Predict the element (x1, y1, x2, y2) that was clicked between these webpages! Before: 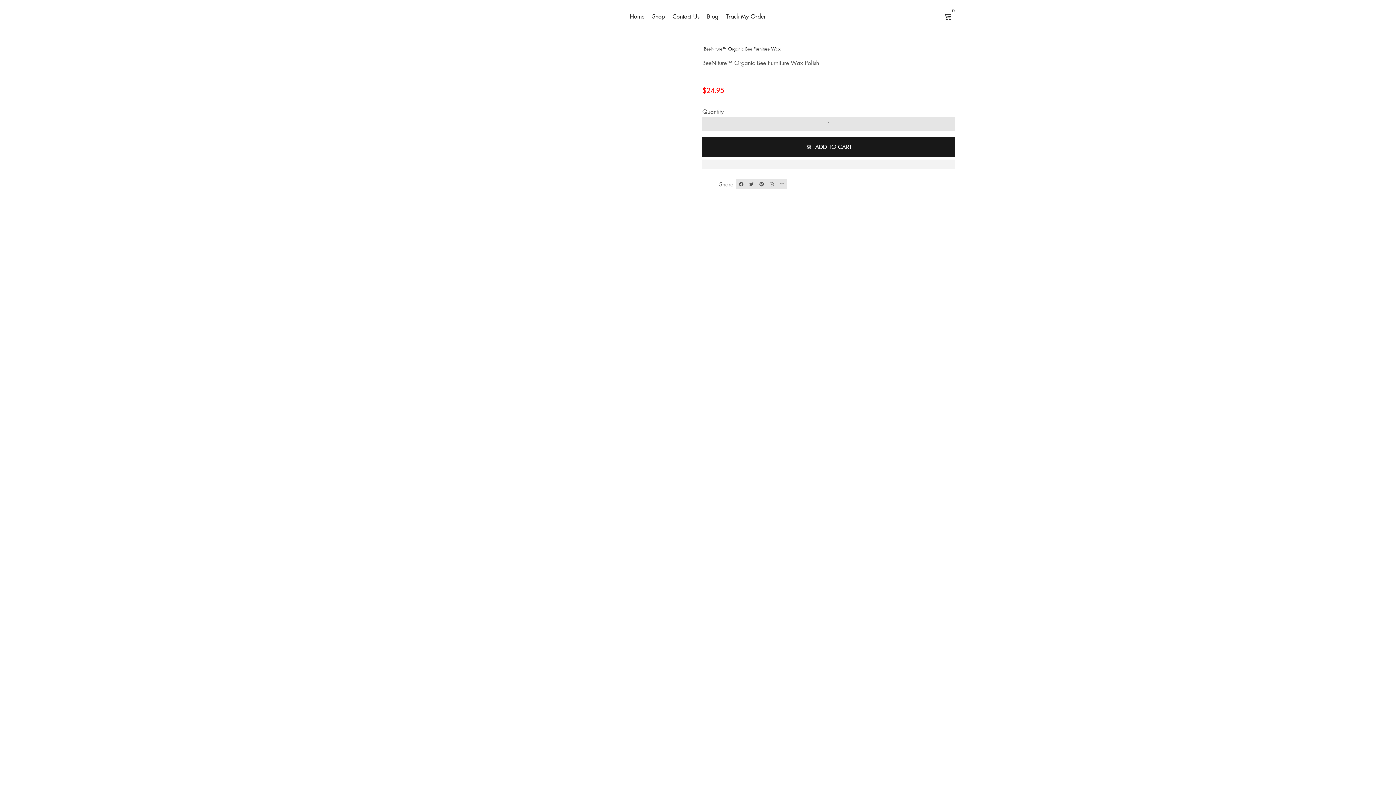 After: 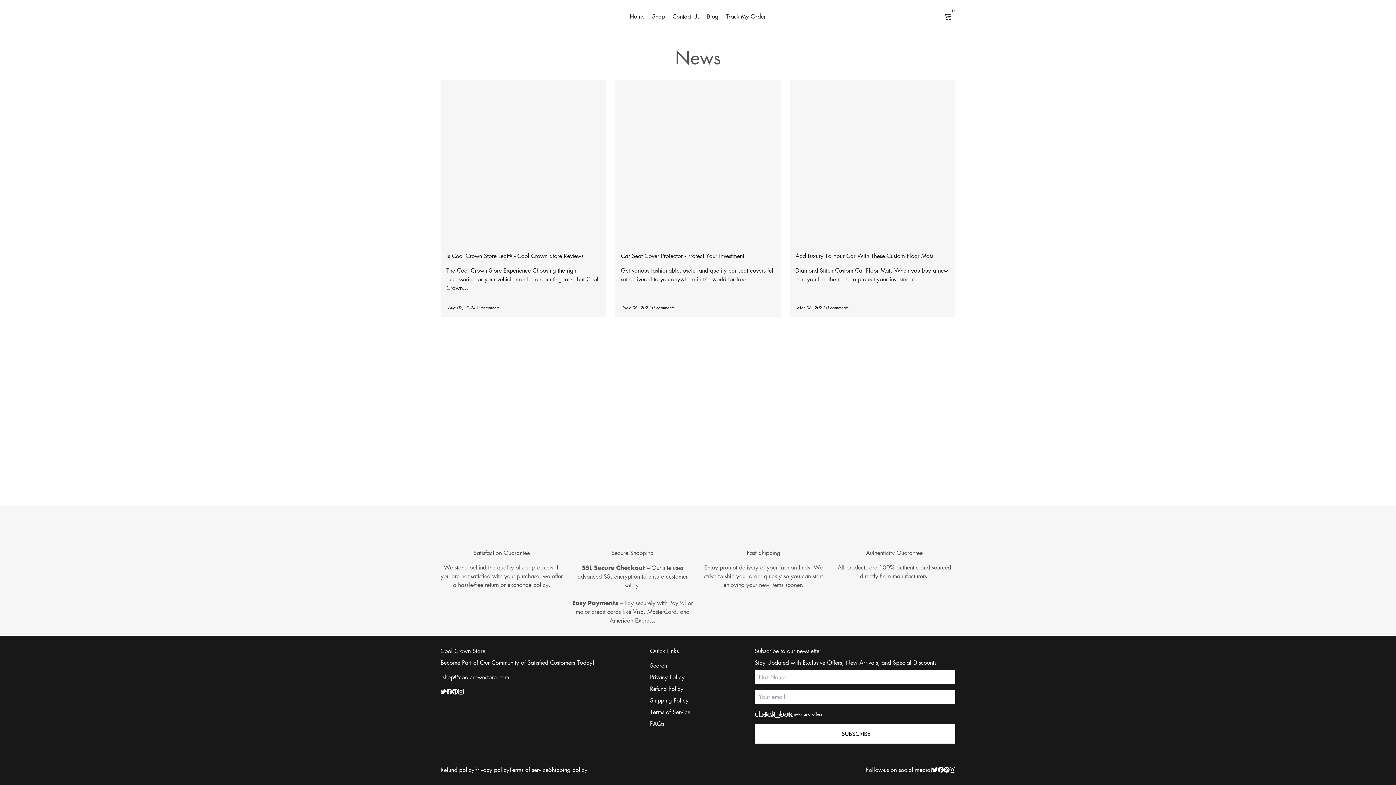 Action: bbox: (704, 10, 721, 22) label: Blog